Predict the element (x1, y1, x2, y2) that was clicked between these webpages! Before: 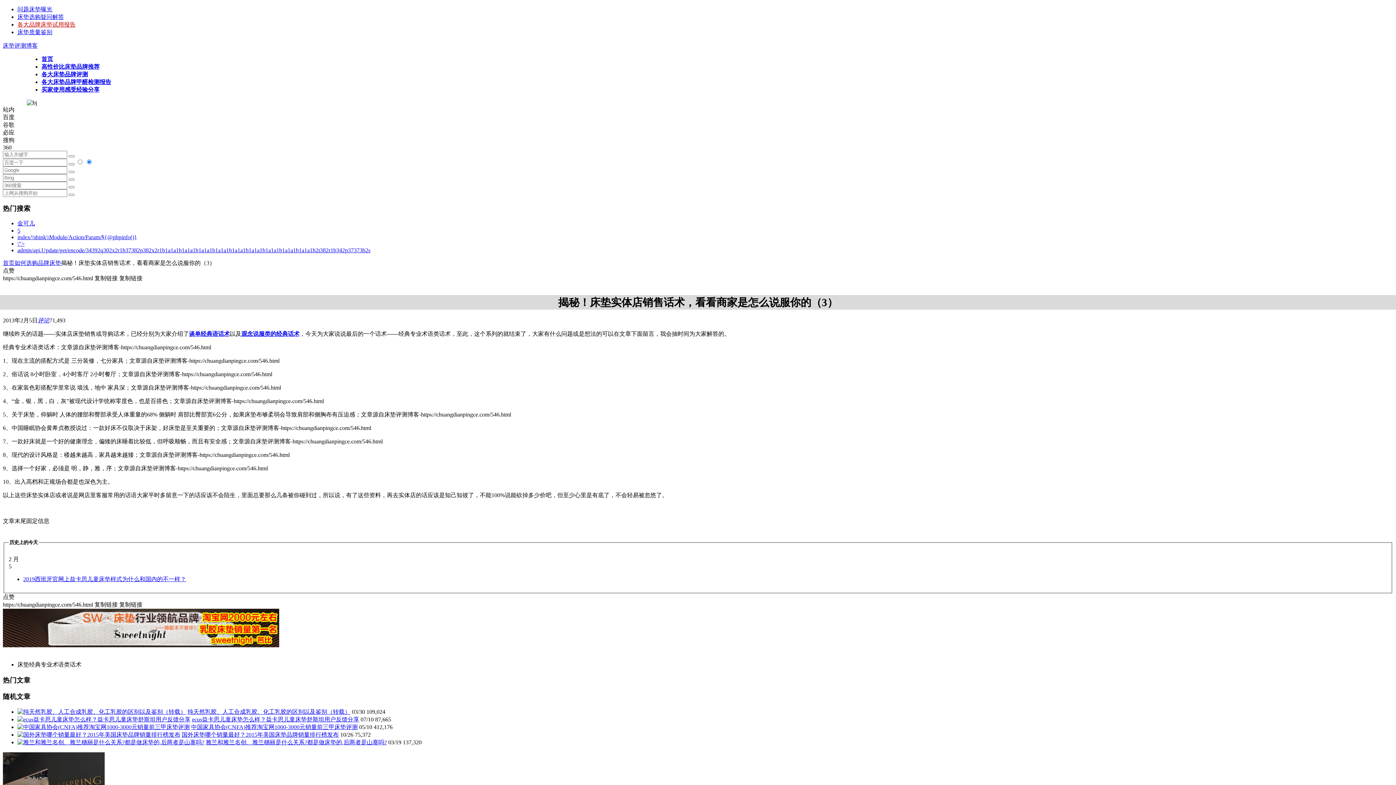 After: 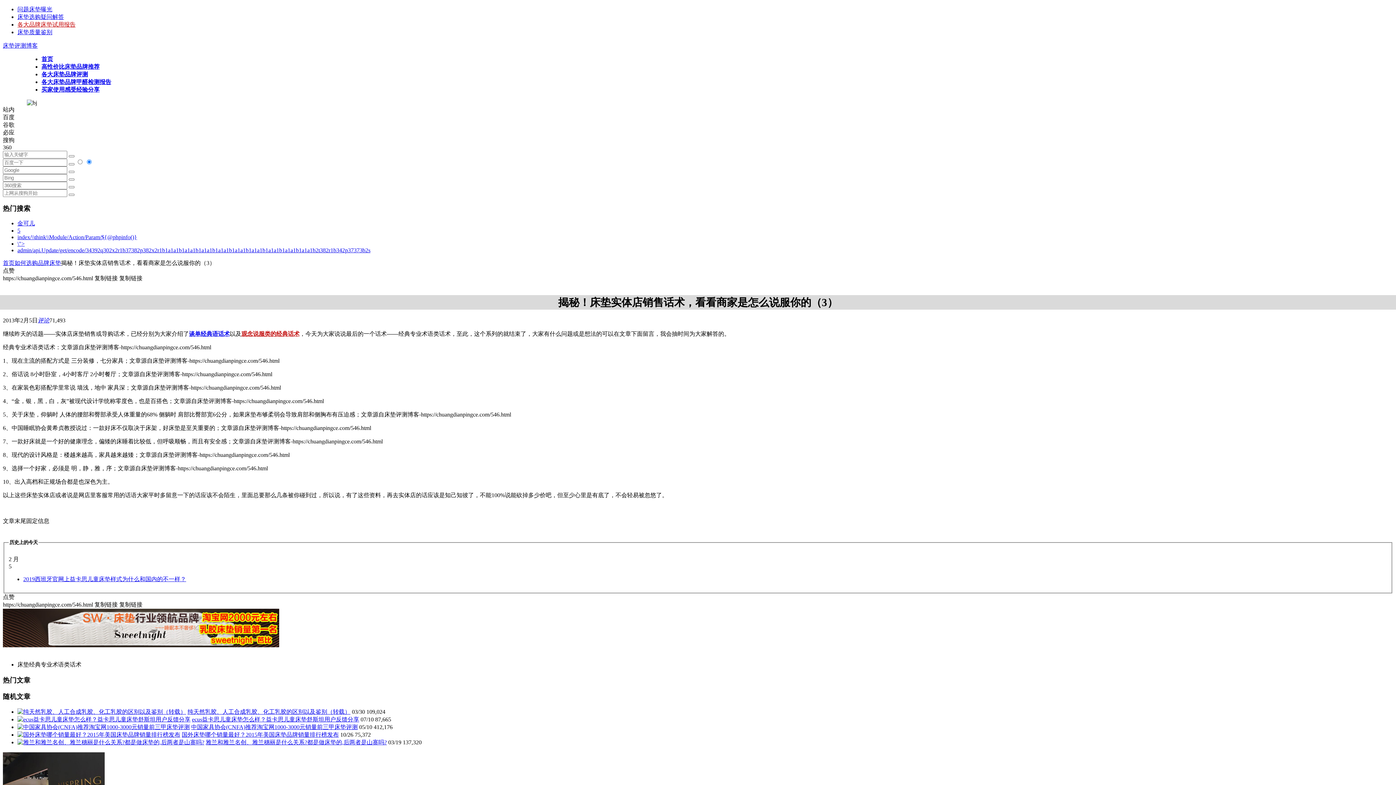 Action: bbox: (241, 331, 299, 337) label: 观念说服类的经典话术